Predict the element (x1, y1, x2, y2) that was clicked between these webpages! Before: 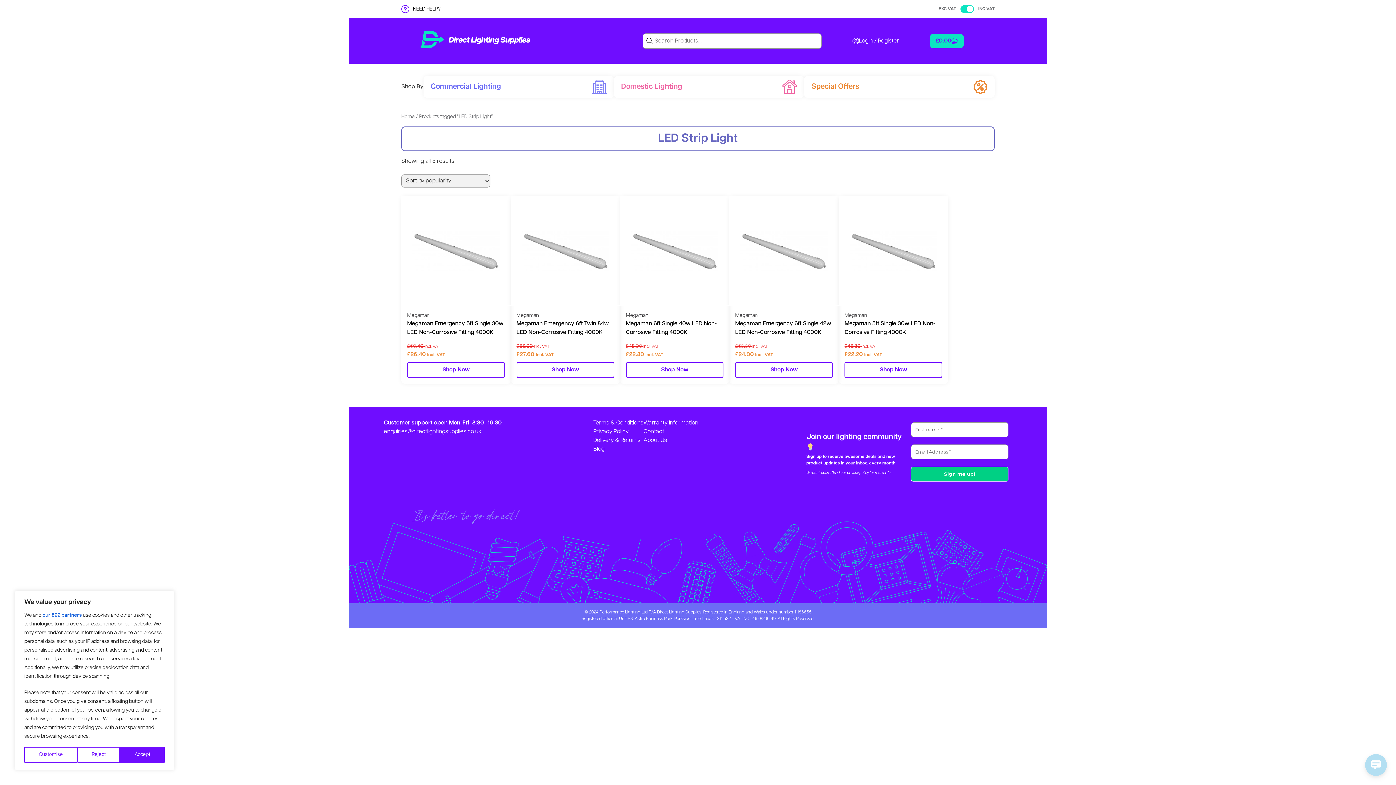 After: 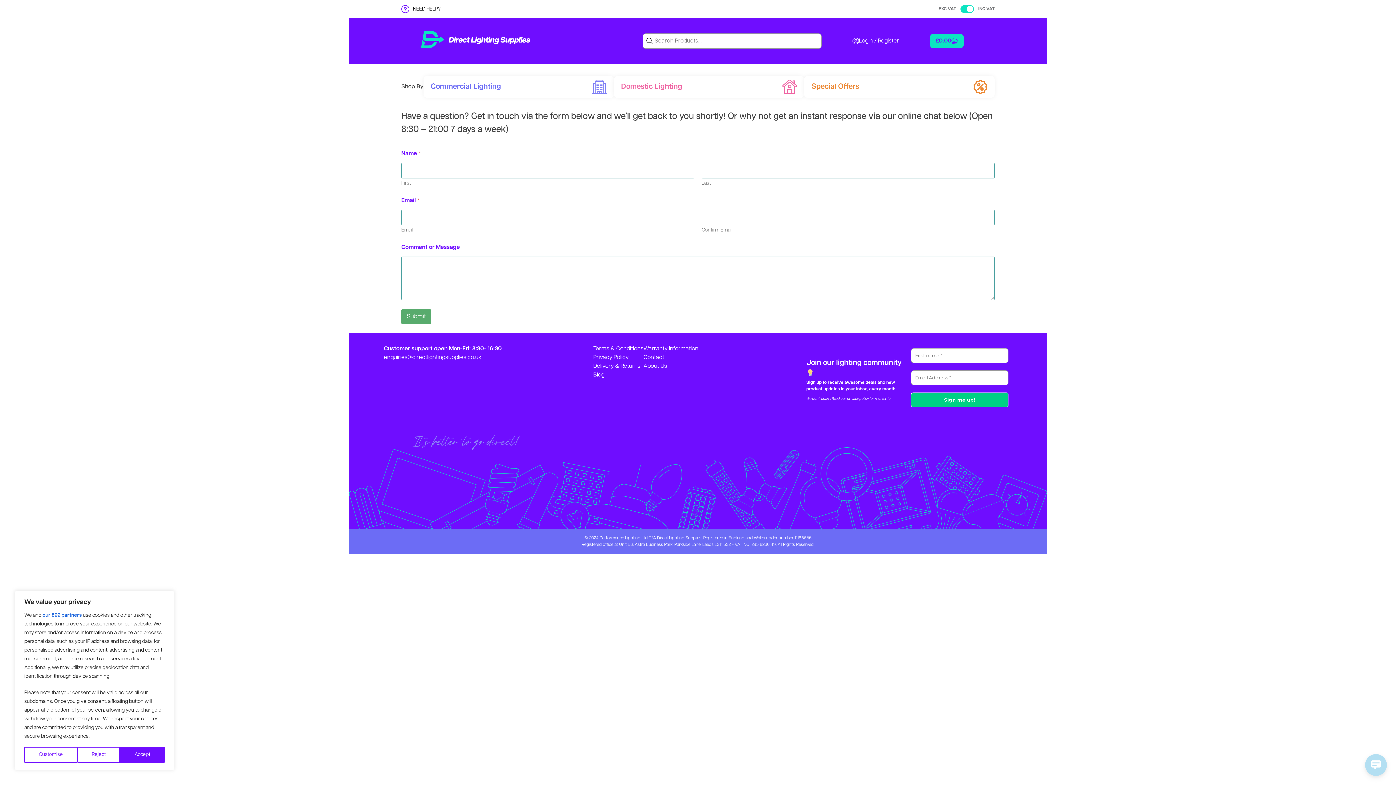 Action: bbox: (643, 429, 664, 434) label: Contact